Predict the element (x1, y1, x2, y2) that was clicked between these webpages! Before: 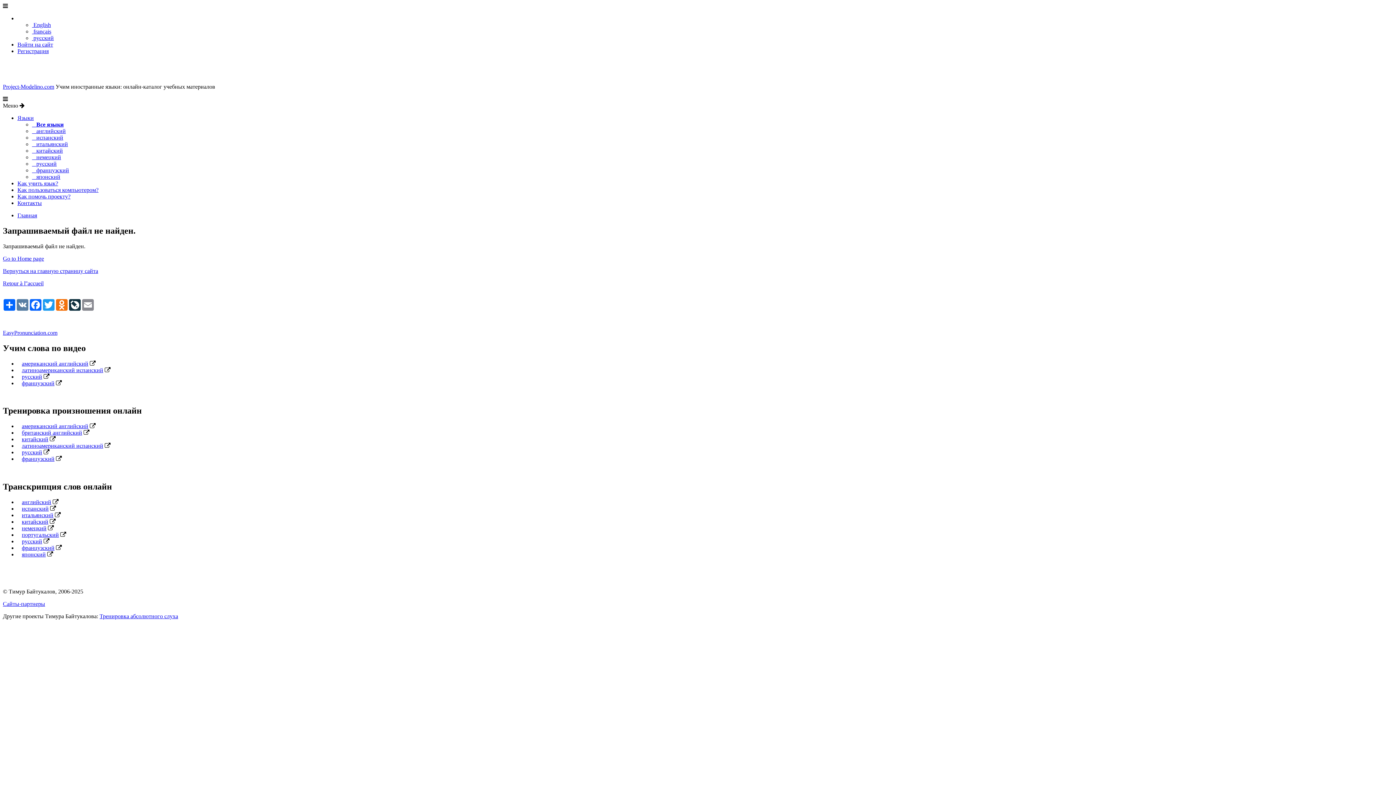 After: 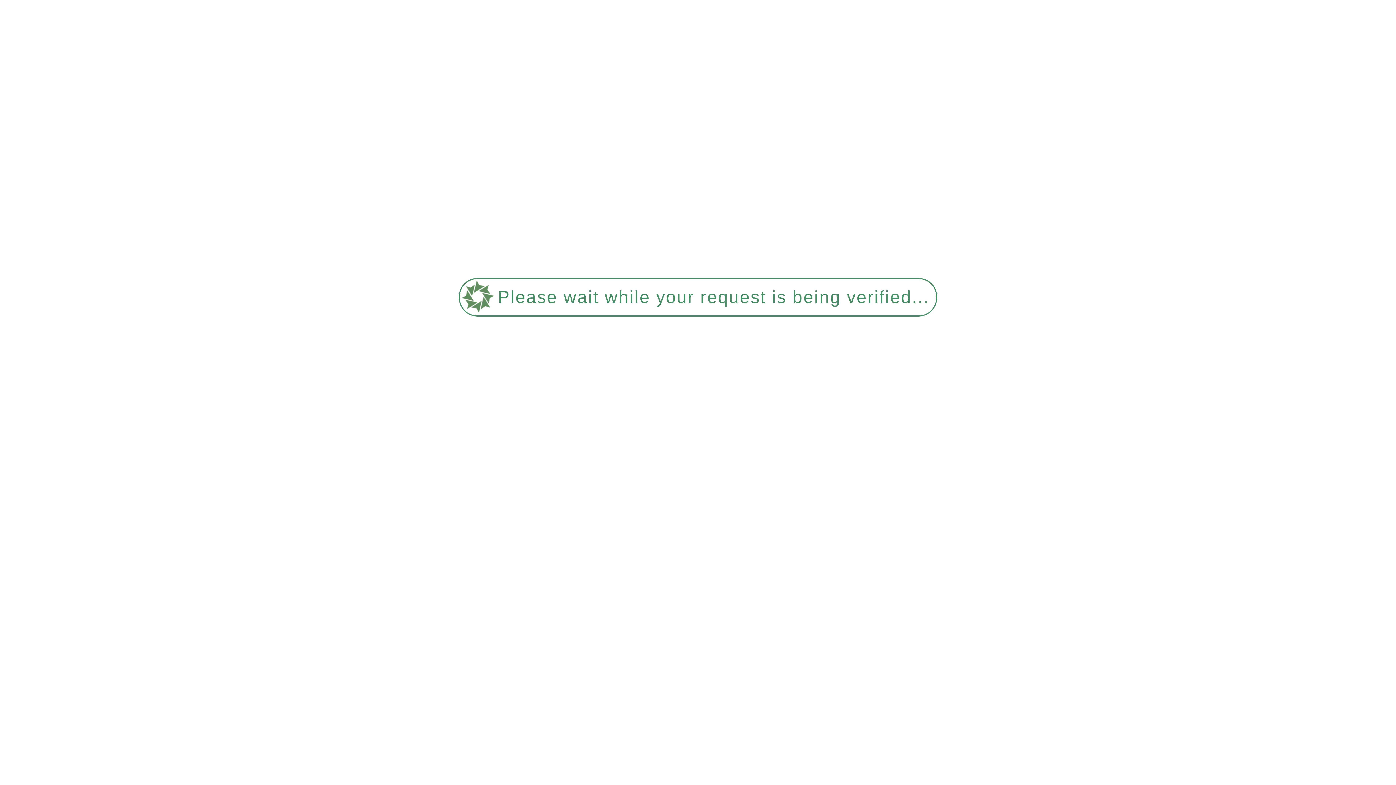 Action: bbox: (21, 551, 45, 557) label: японский